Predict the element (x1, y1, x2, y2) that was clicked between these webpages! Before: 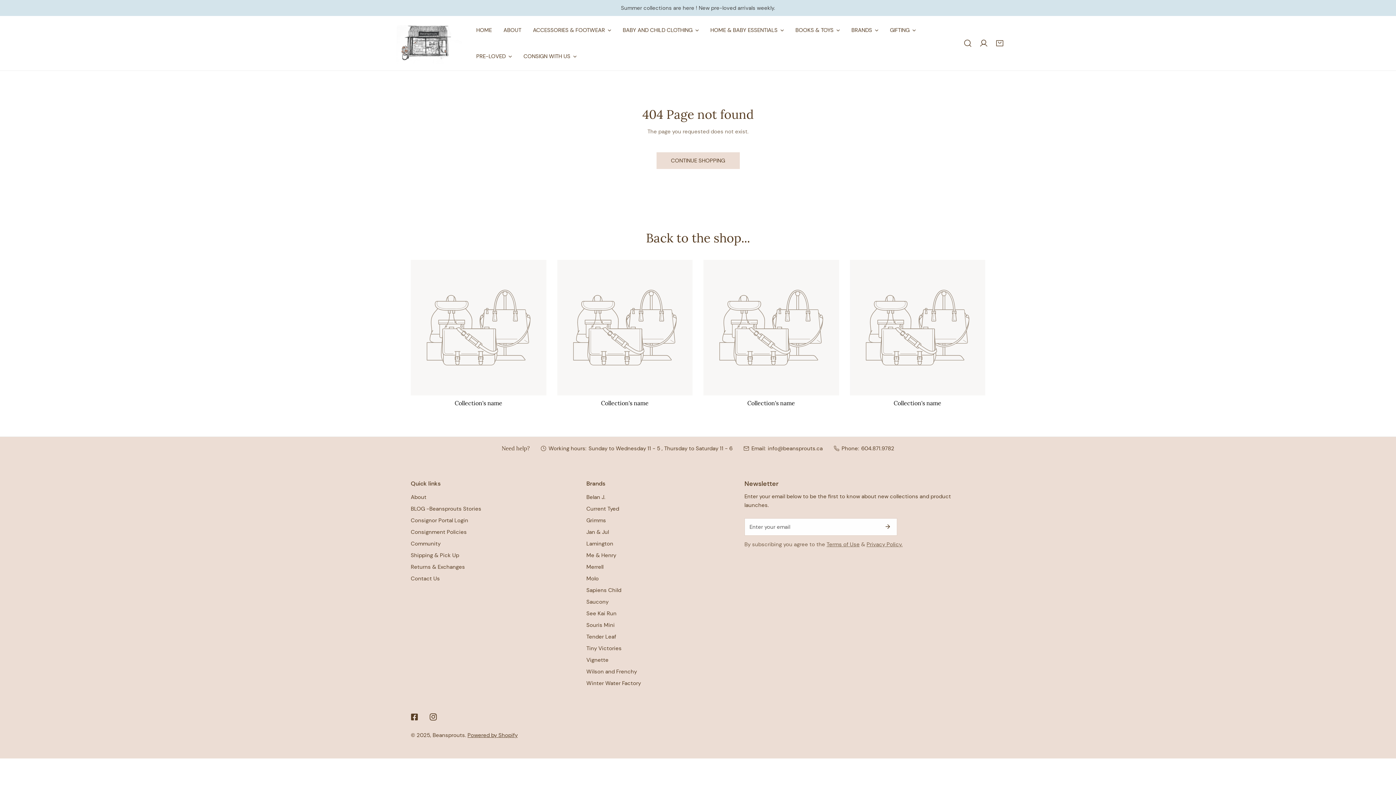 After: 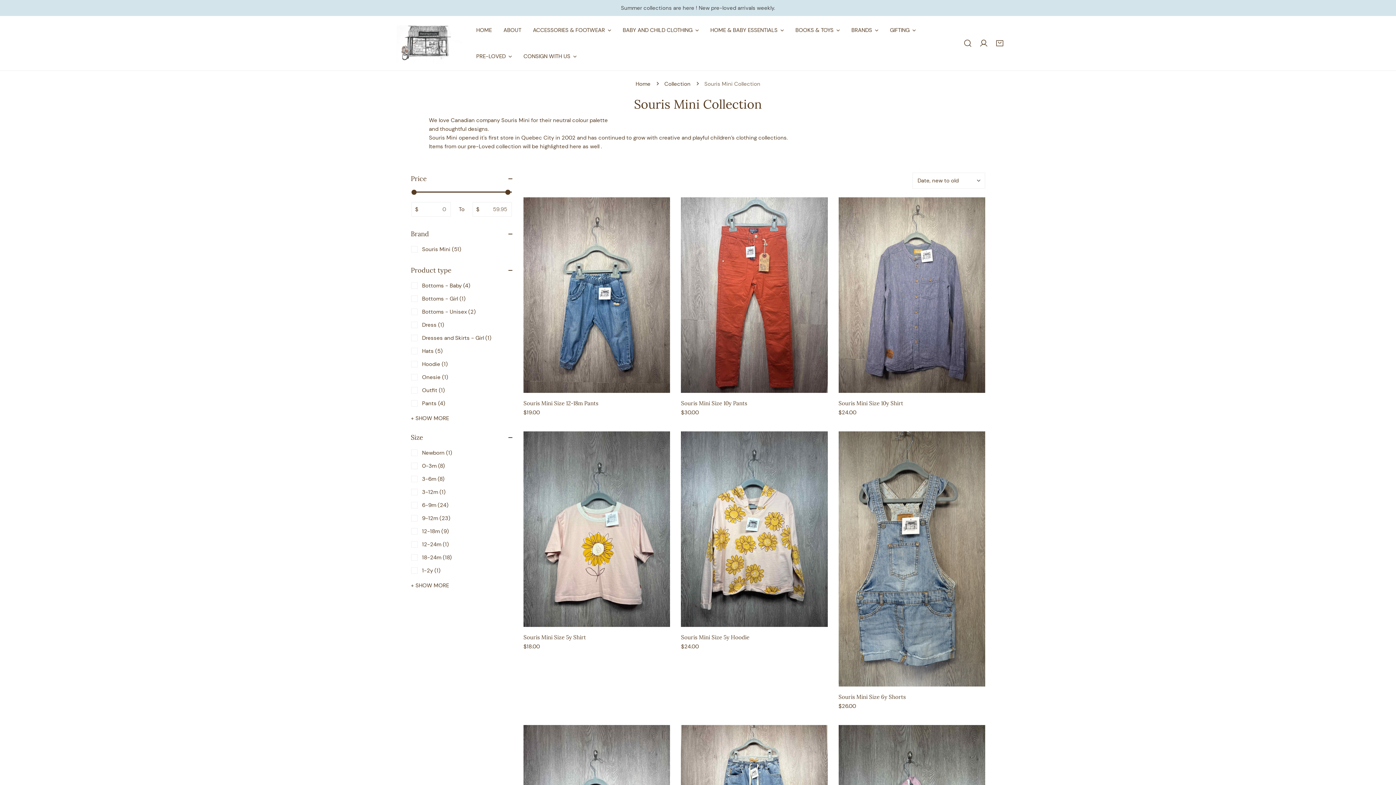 Action: label: Souris Mini bbox: (586, 621, 614, 628)